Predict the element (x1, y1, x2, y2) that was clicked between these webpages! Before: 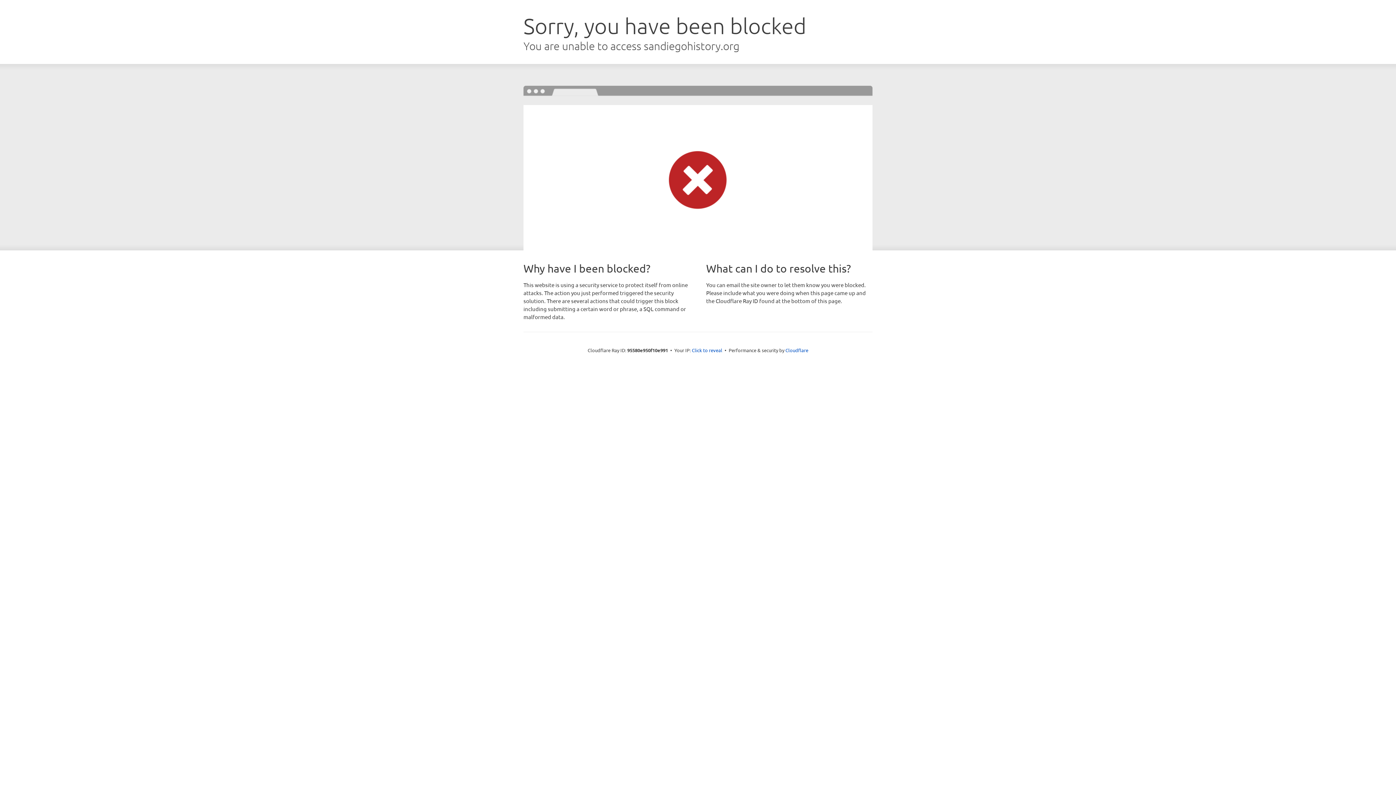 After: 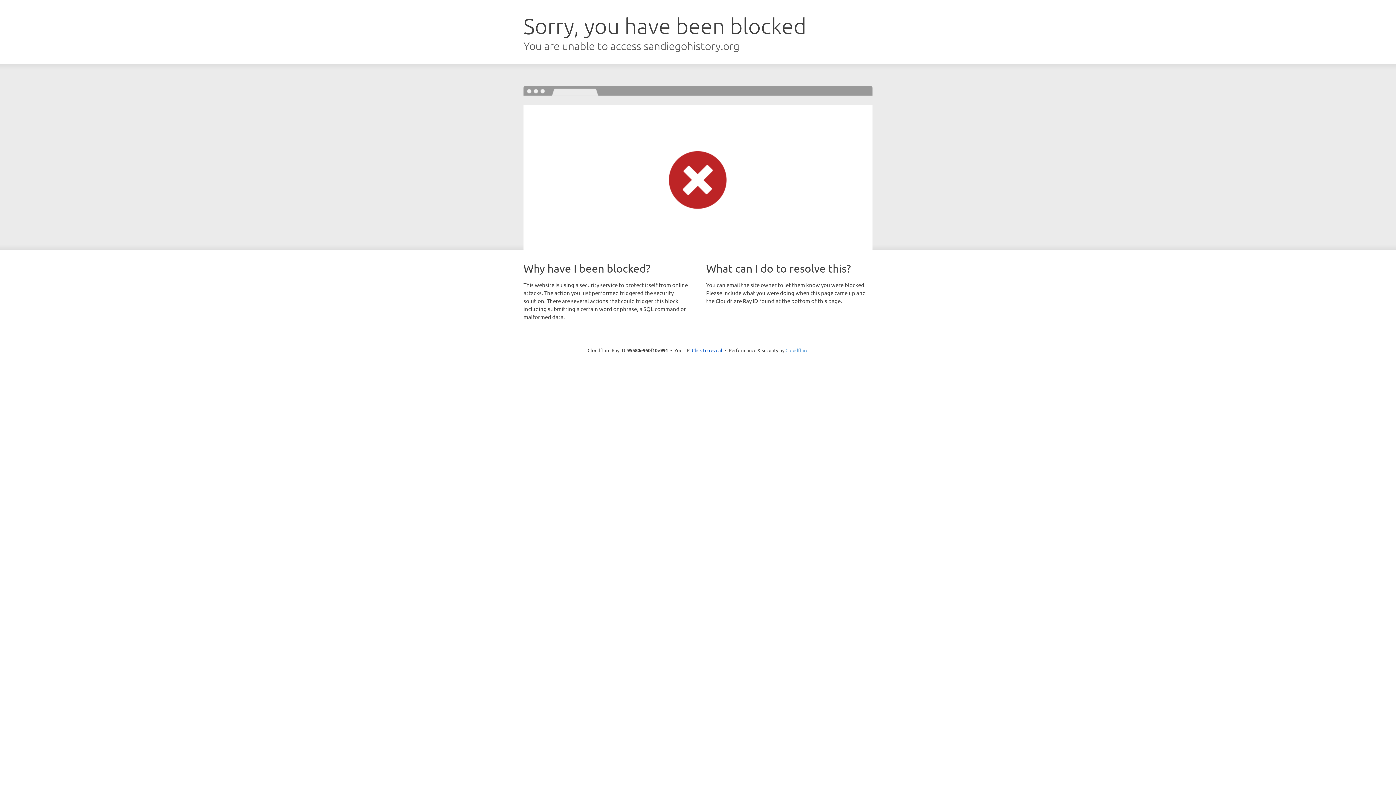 Action: bbox: (785, 347, 808, 353) label: Cloudflare